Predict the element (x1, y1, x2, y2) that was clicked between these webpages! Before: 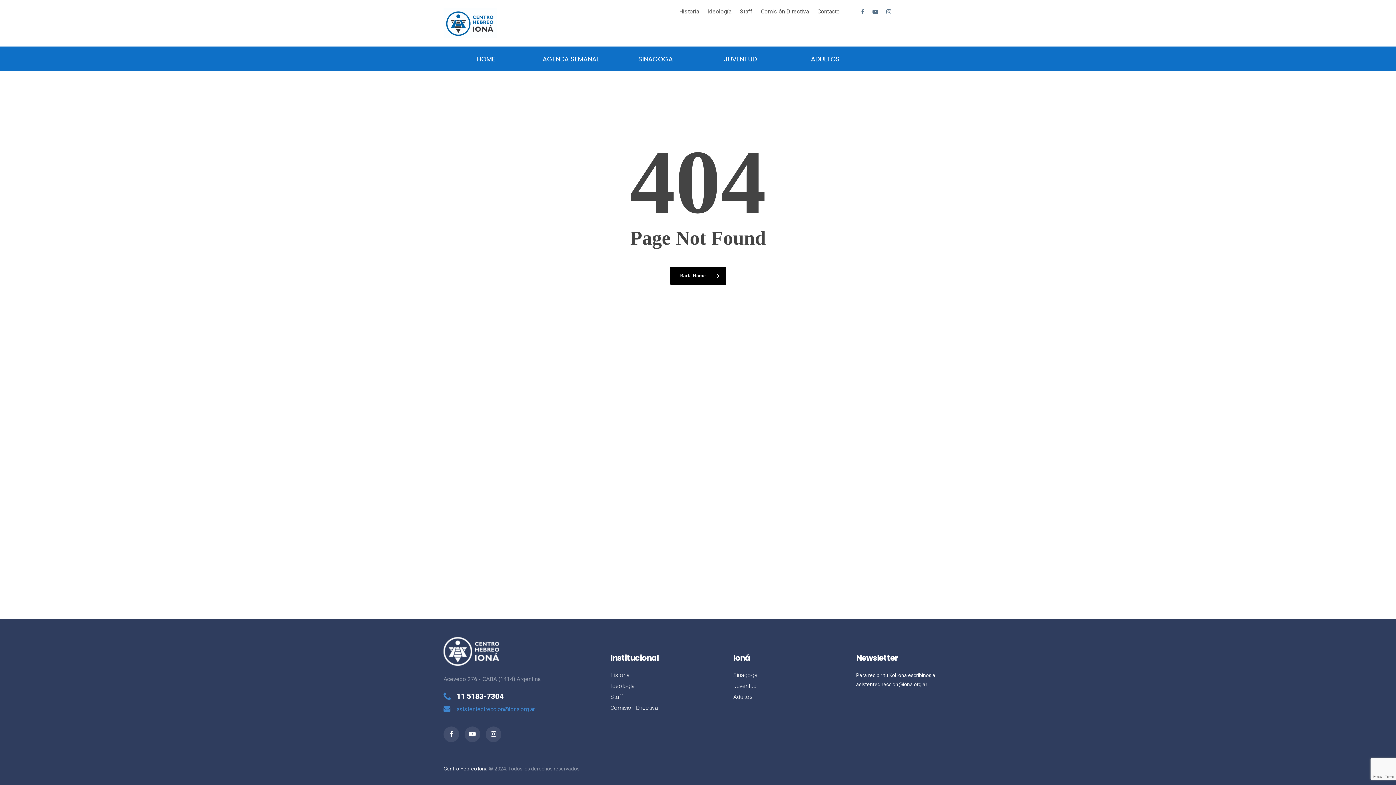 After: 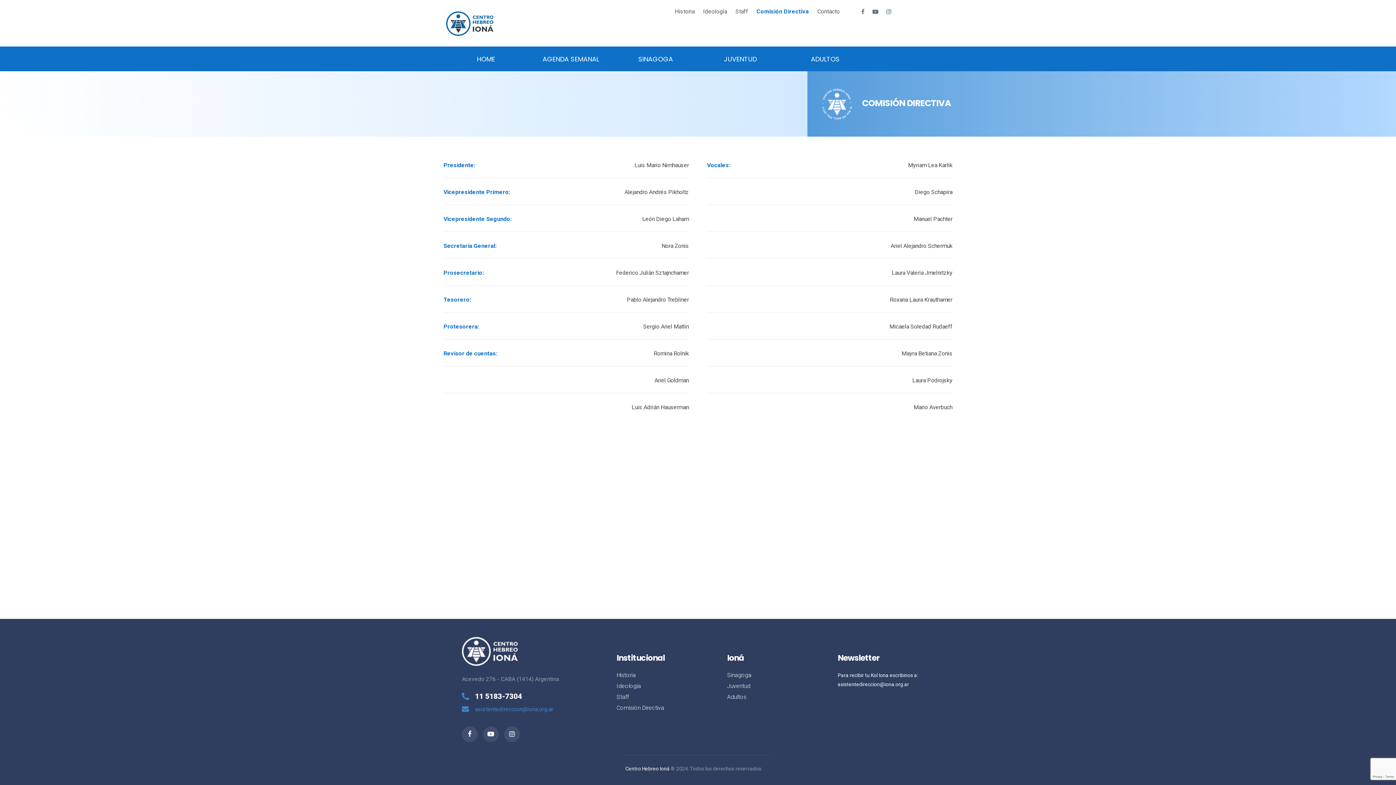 Action: bbox: (761, 8, 809, 14) label: Comisión Directiva